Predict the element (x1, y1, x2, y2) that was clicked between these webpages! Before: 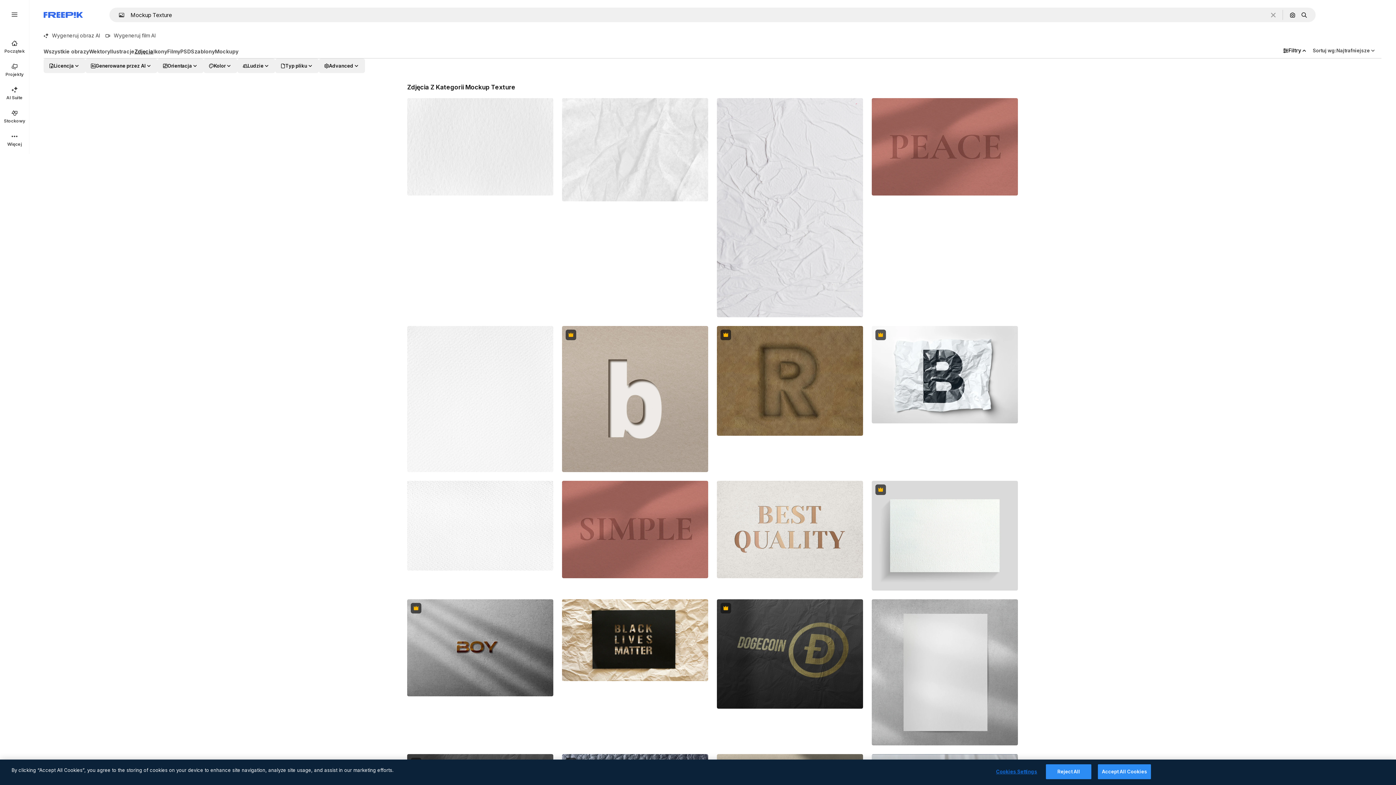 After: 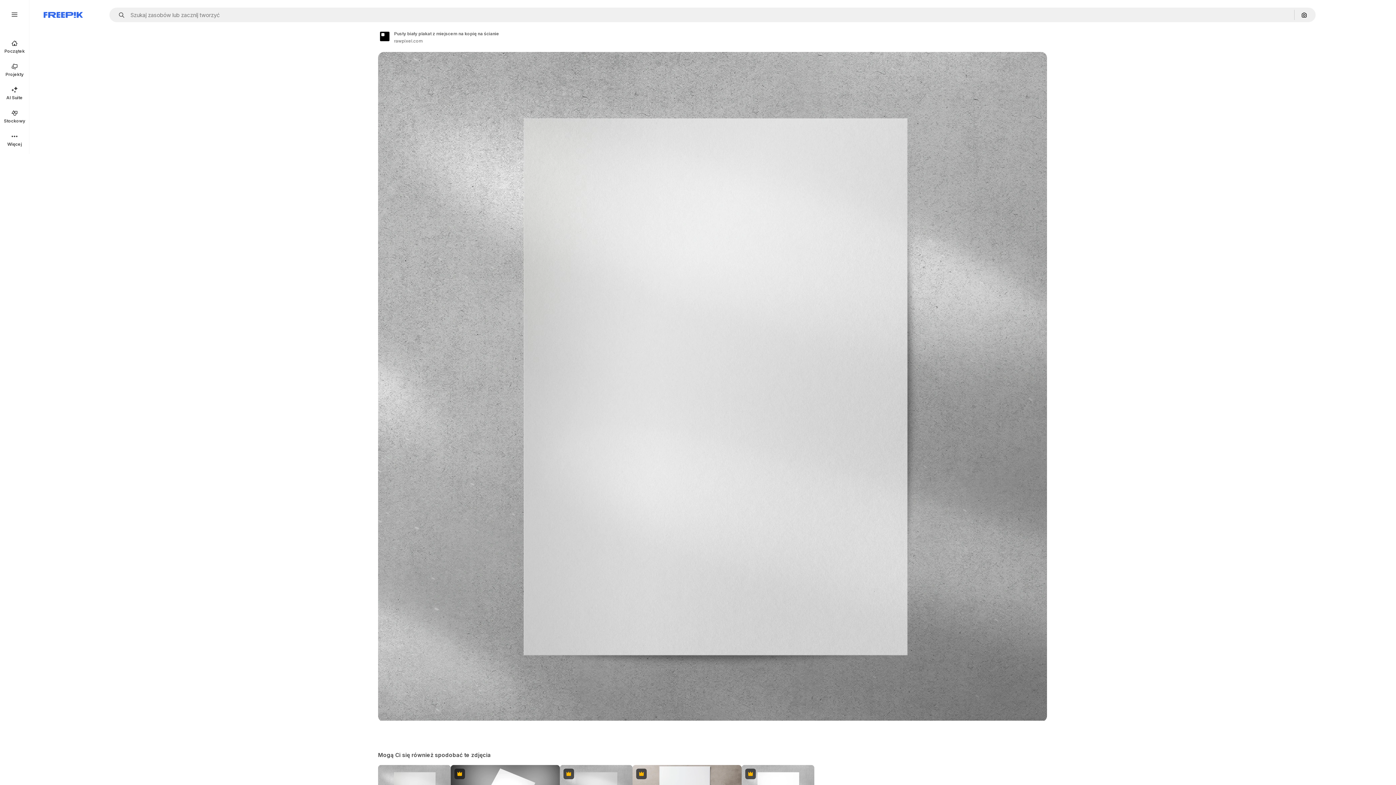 Action: bbox: (872, 599, 1018, 745)